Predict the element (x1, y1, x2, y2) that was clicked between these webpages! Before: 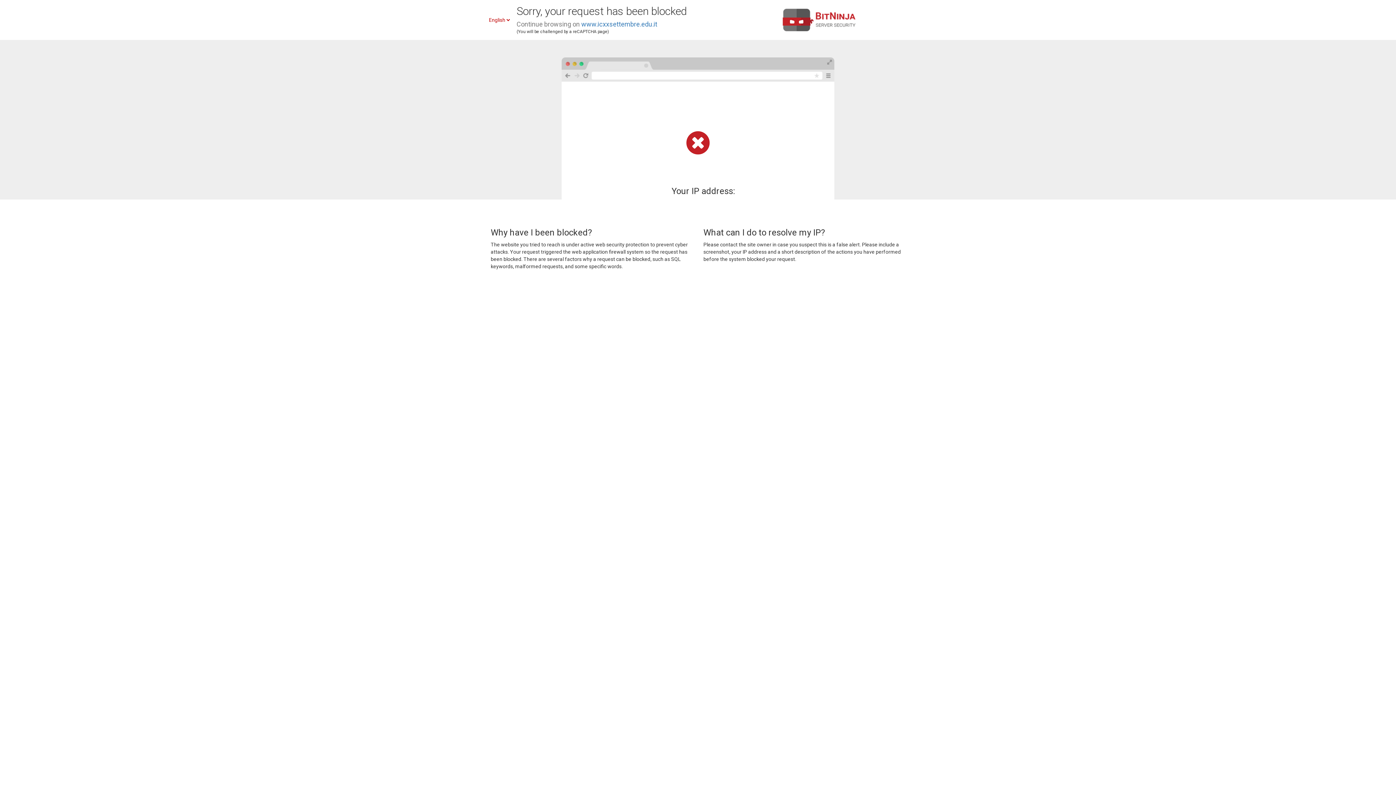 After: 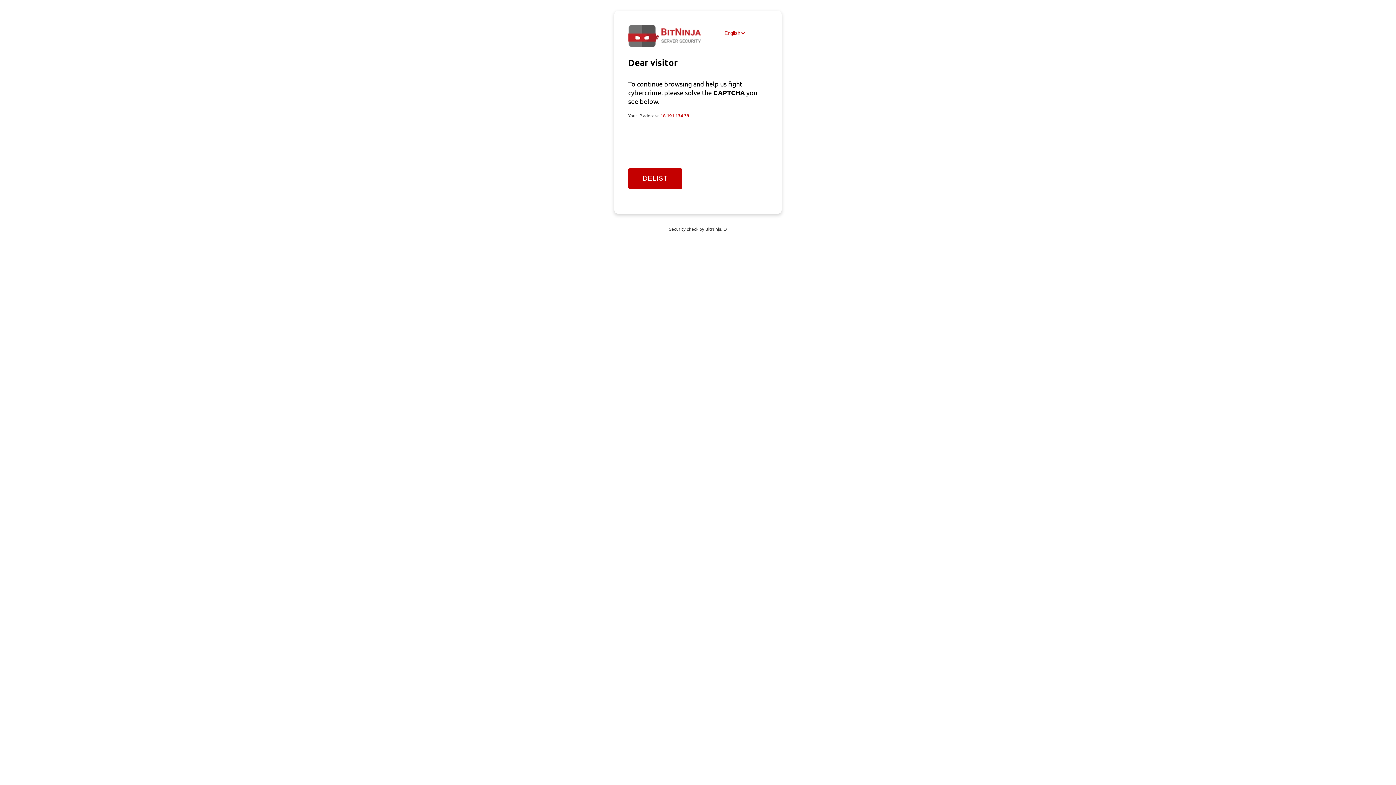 Action: bbox: (581, 20, 657, 28) label: www.icxxsettembre.edu.it